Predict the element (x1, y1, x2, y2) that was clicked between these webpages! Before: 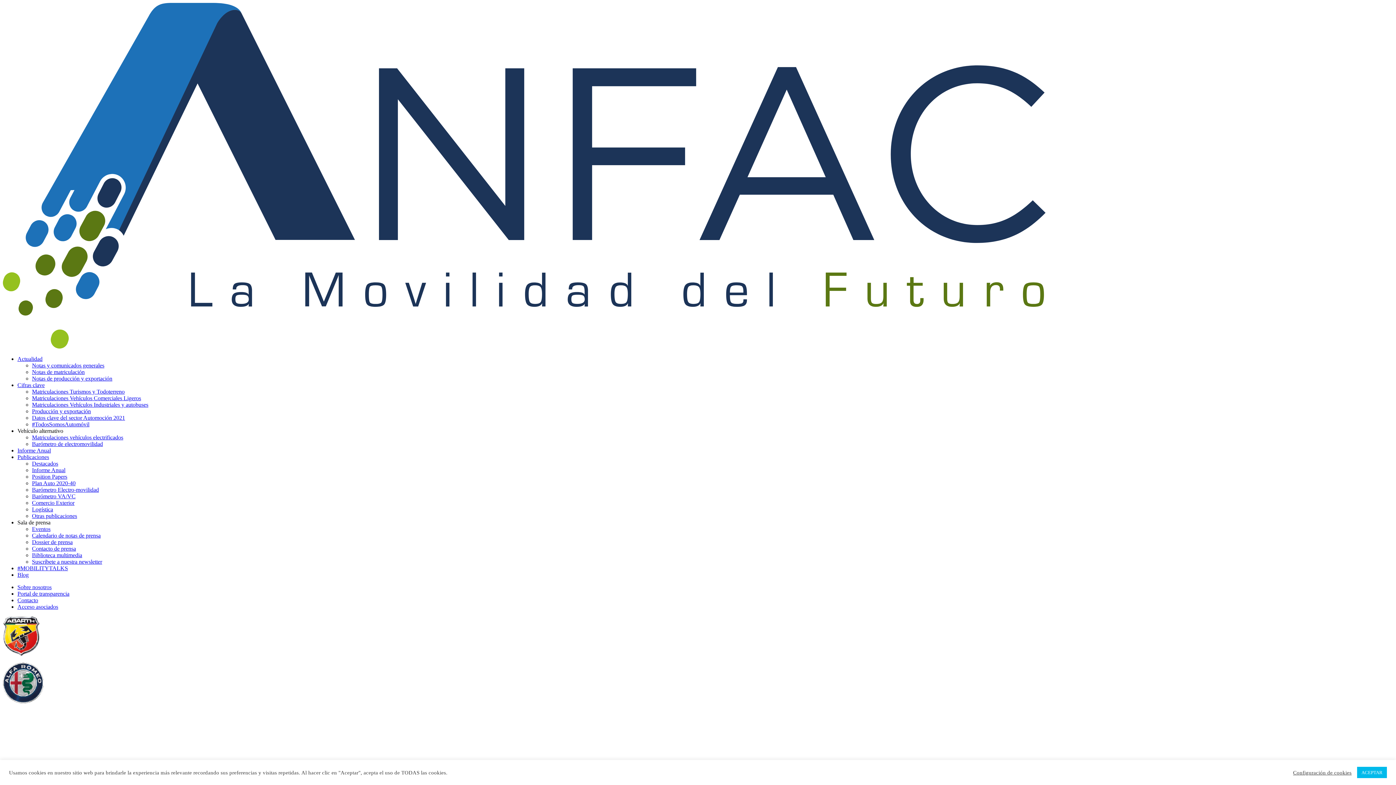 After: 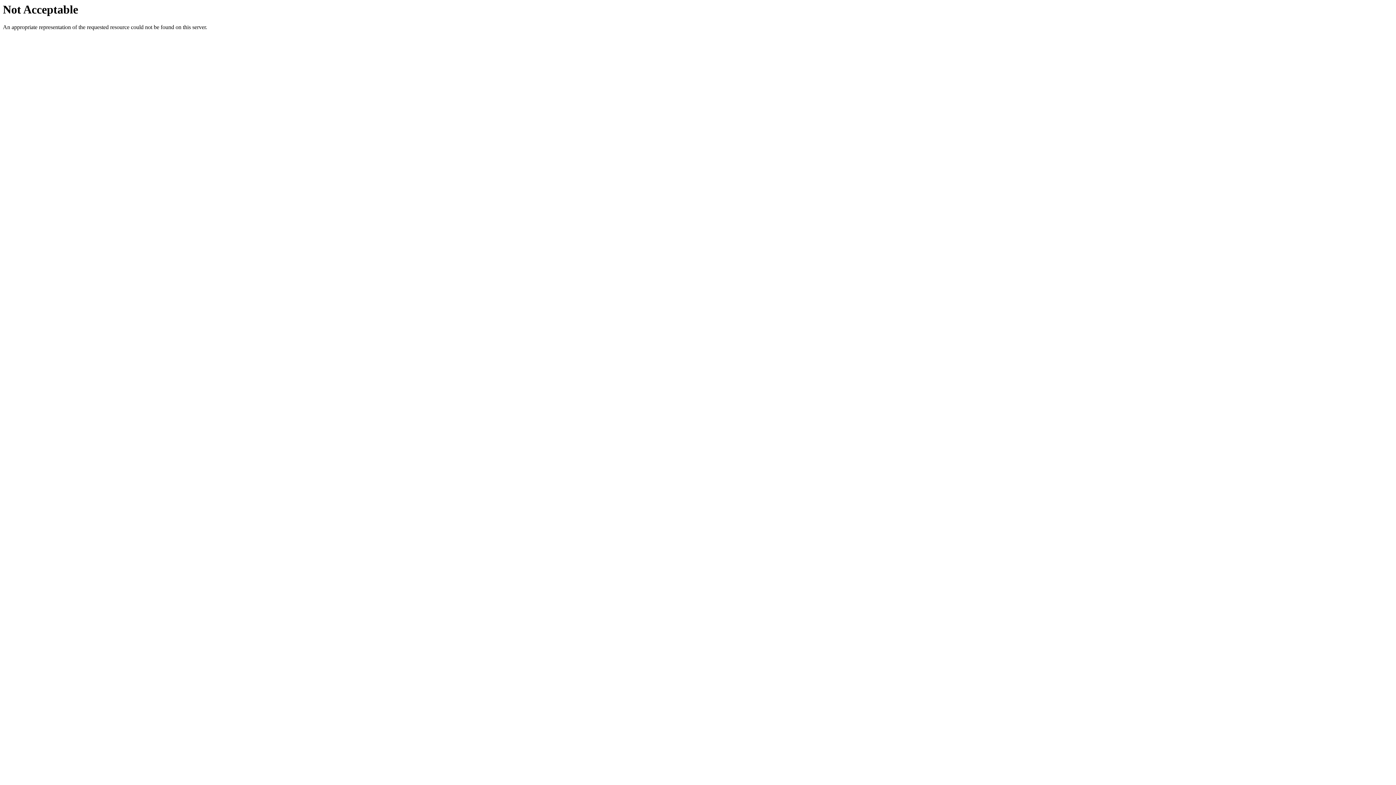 Action: bbox: (32, 362, 104, 368) label: Notas y comunicados generales